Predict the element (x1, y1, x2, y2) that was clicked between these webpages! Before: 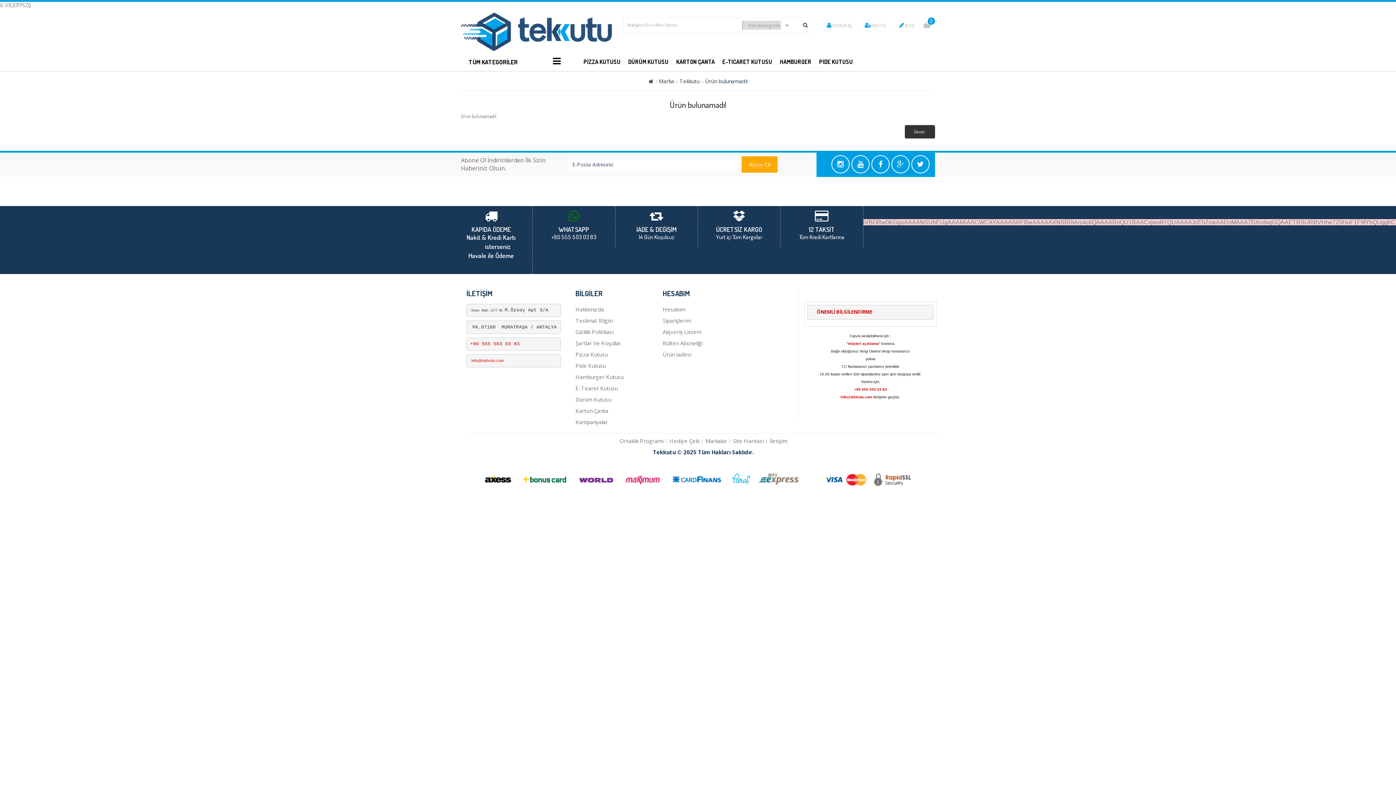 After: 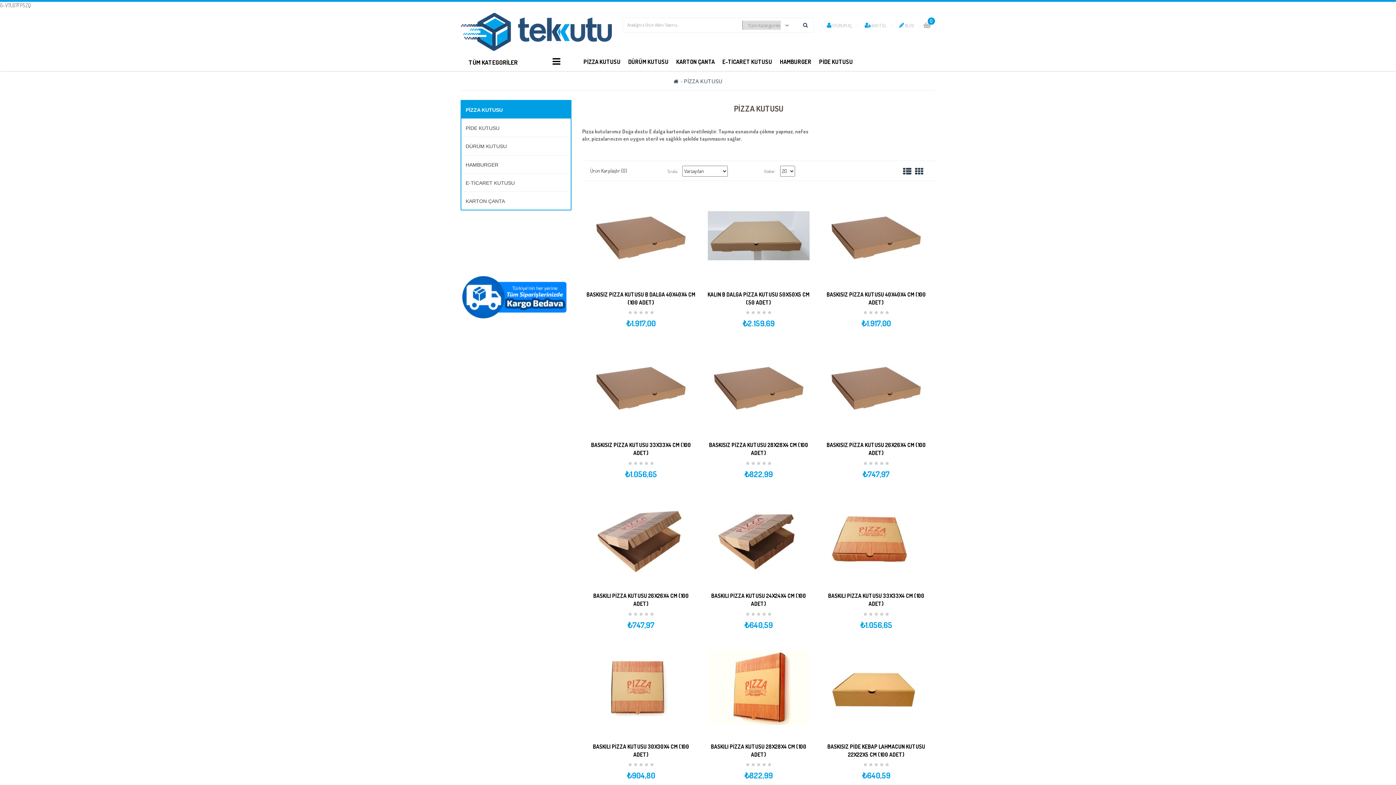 Action: bbox: (580, 52, 624, 70) label: PİZZA KUTUSU